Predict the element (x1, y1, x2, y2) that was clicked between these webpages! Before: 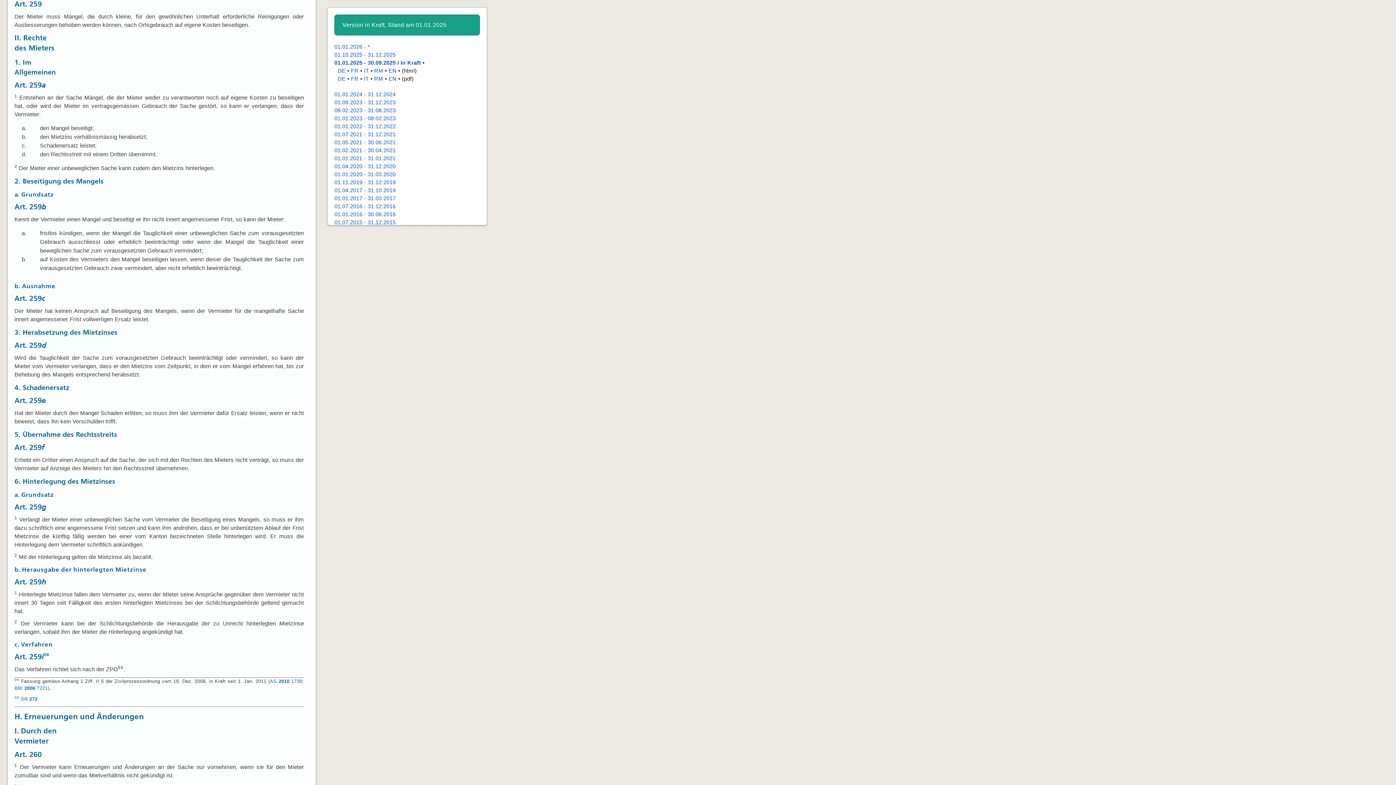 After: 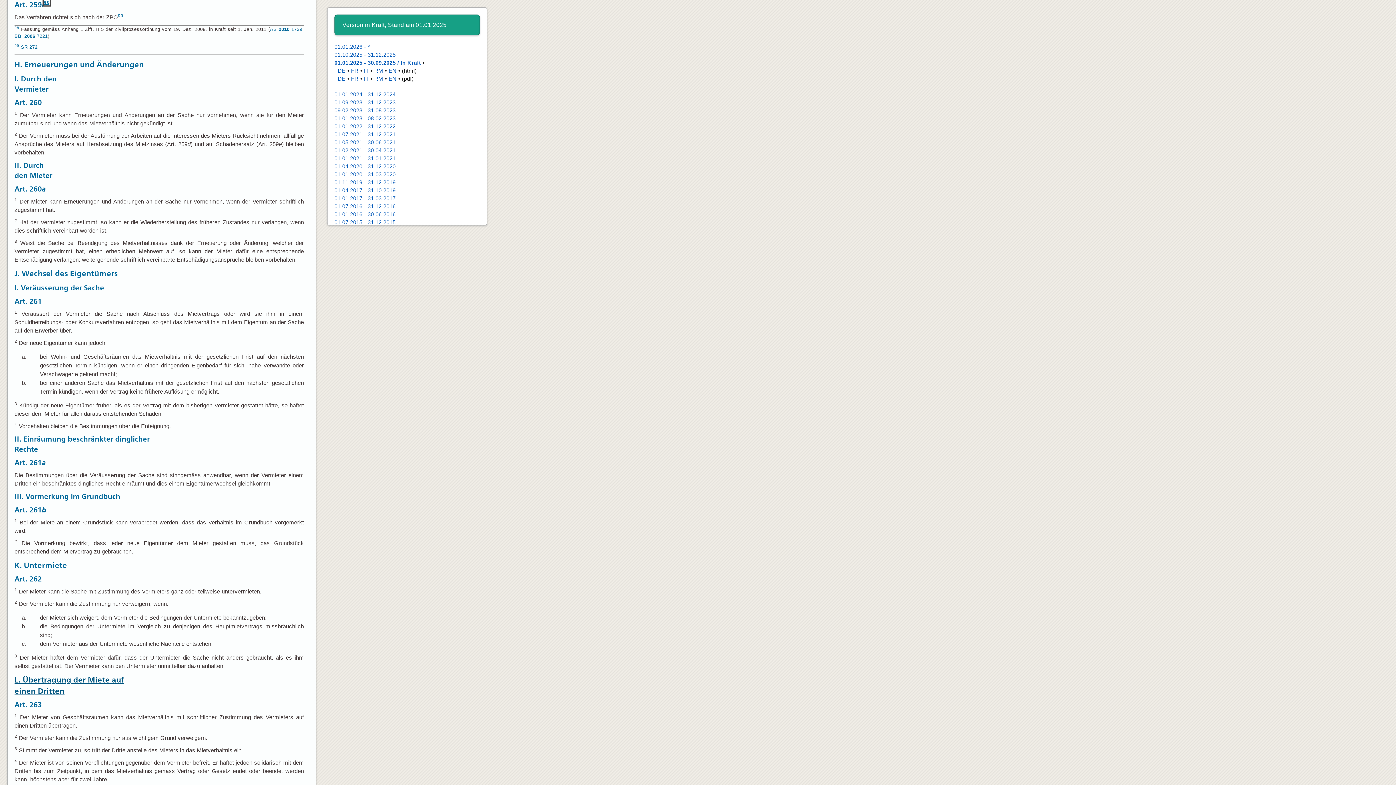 Action: bbox: (14, 678, 19, 682) label: 98